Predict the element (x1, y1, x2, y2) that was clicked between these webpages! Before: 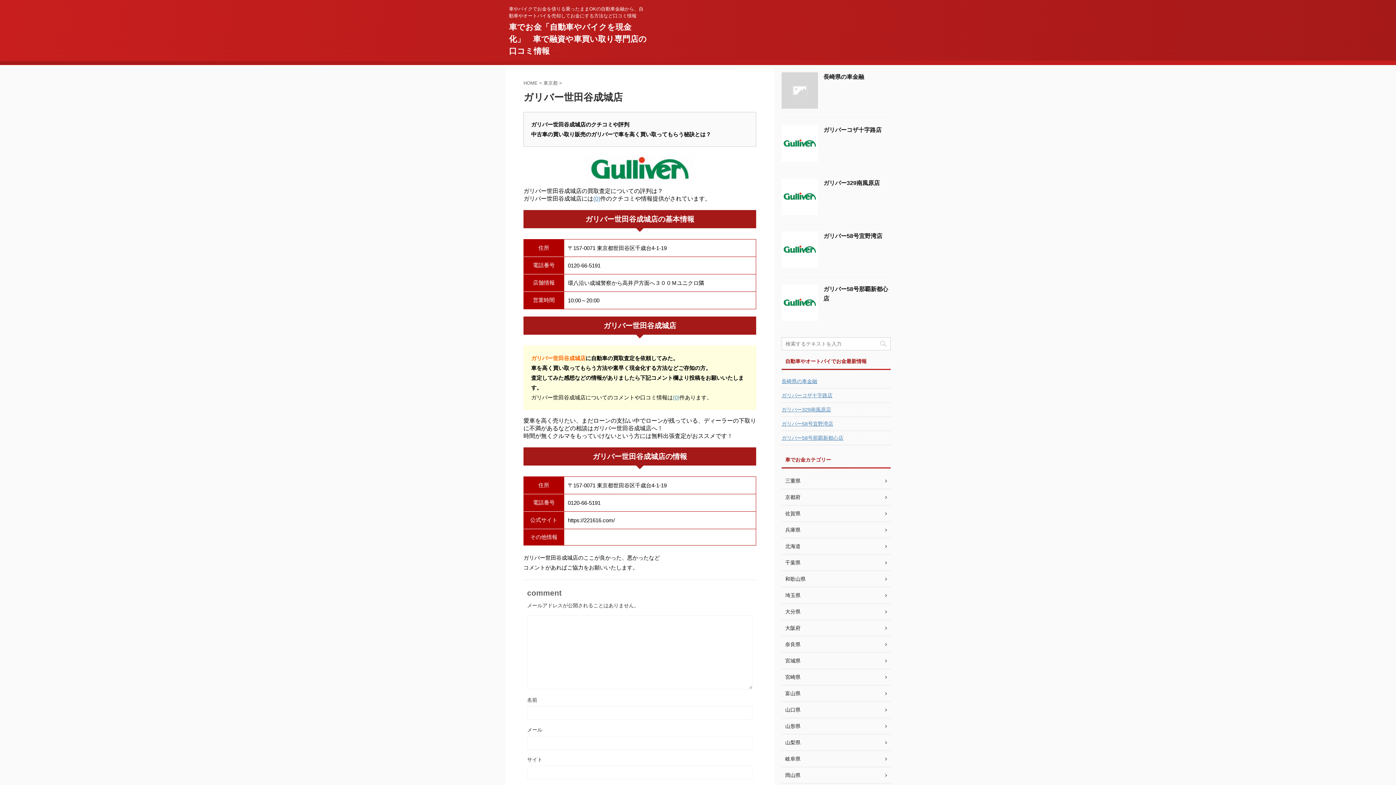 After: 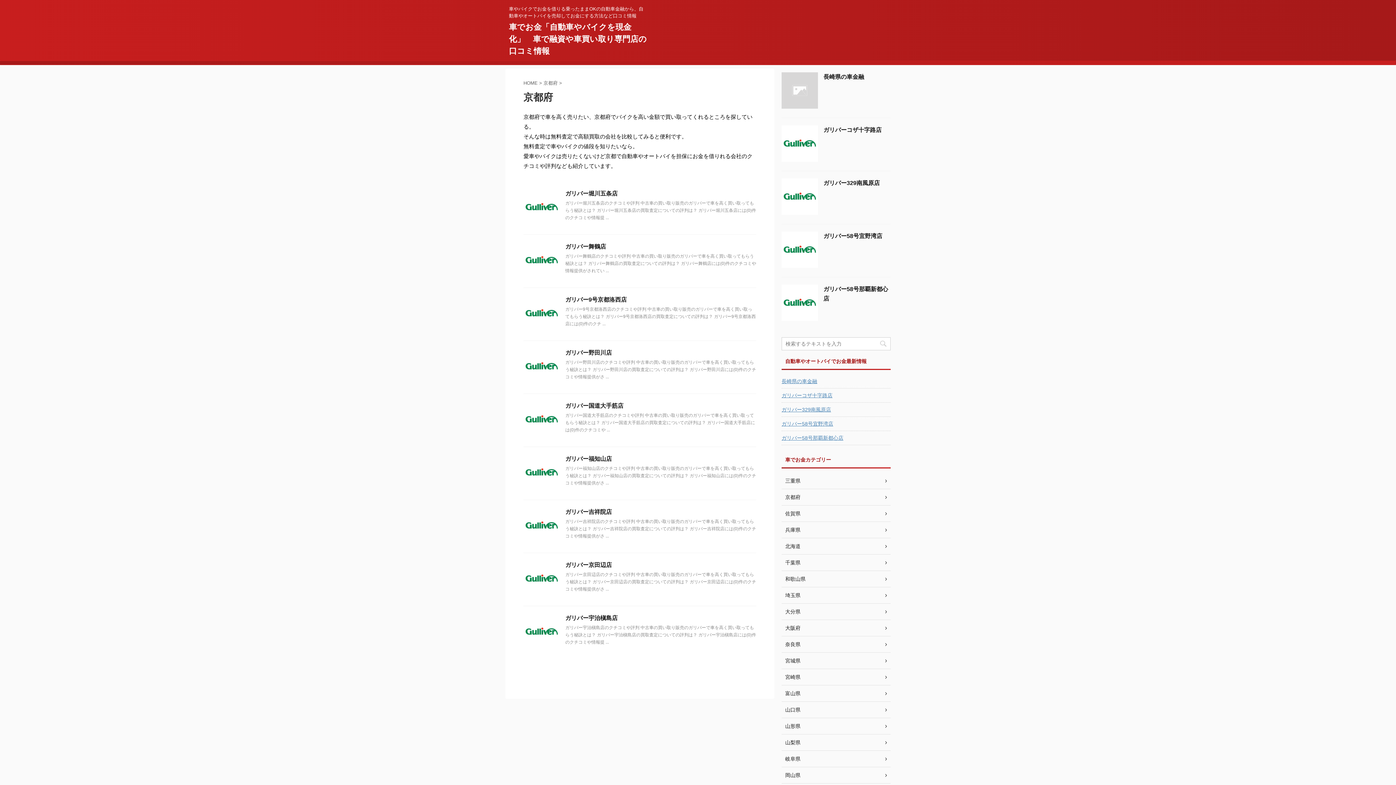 Action: bbox: (781, 489, 890, 505) label: 京都府